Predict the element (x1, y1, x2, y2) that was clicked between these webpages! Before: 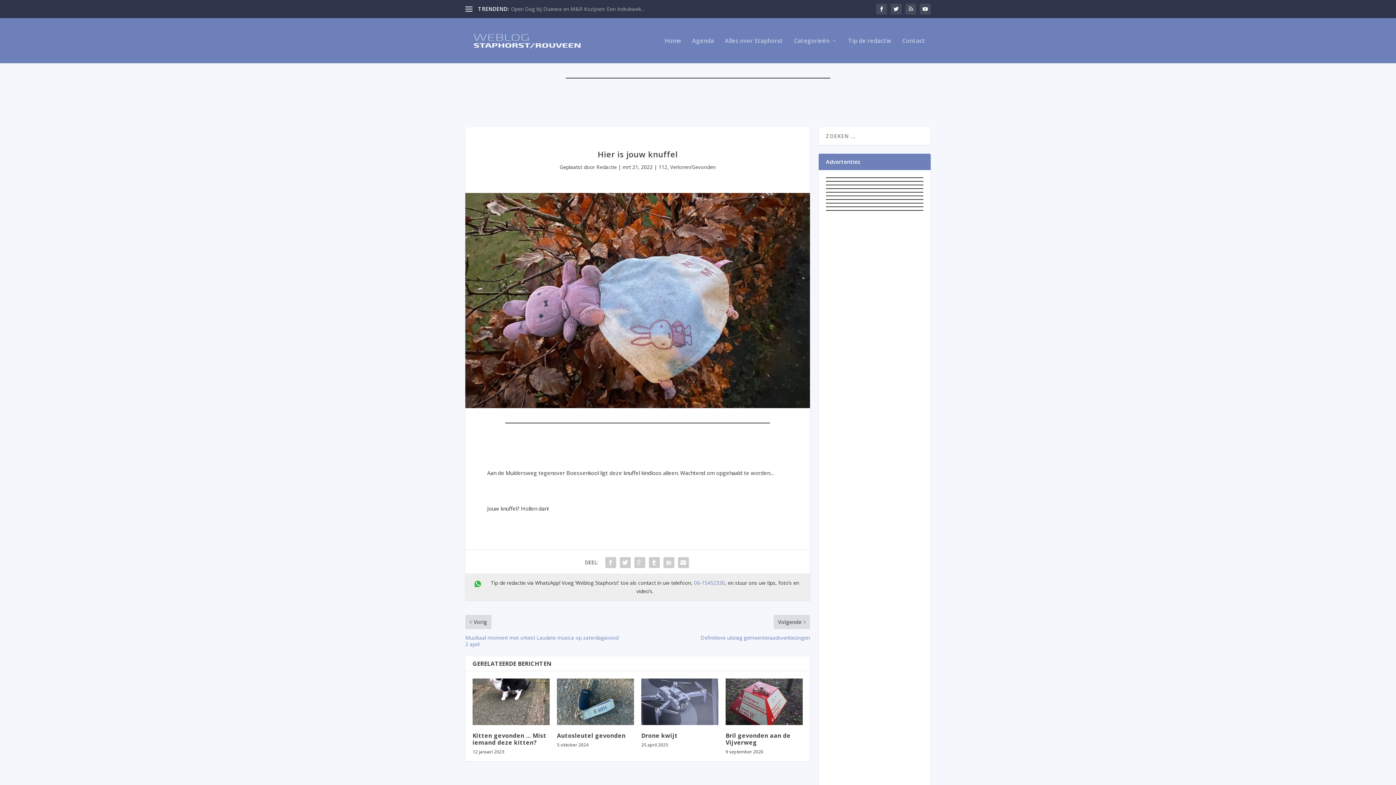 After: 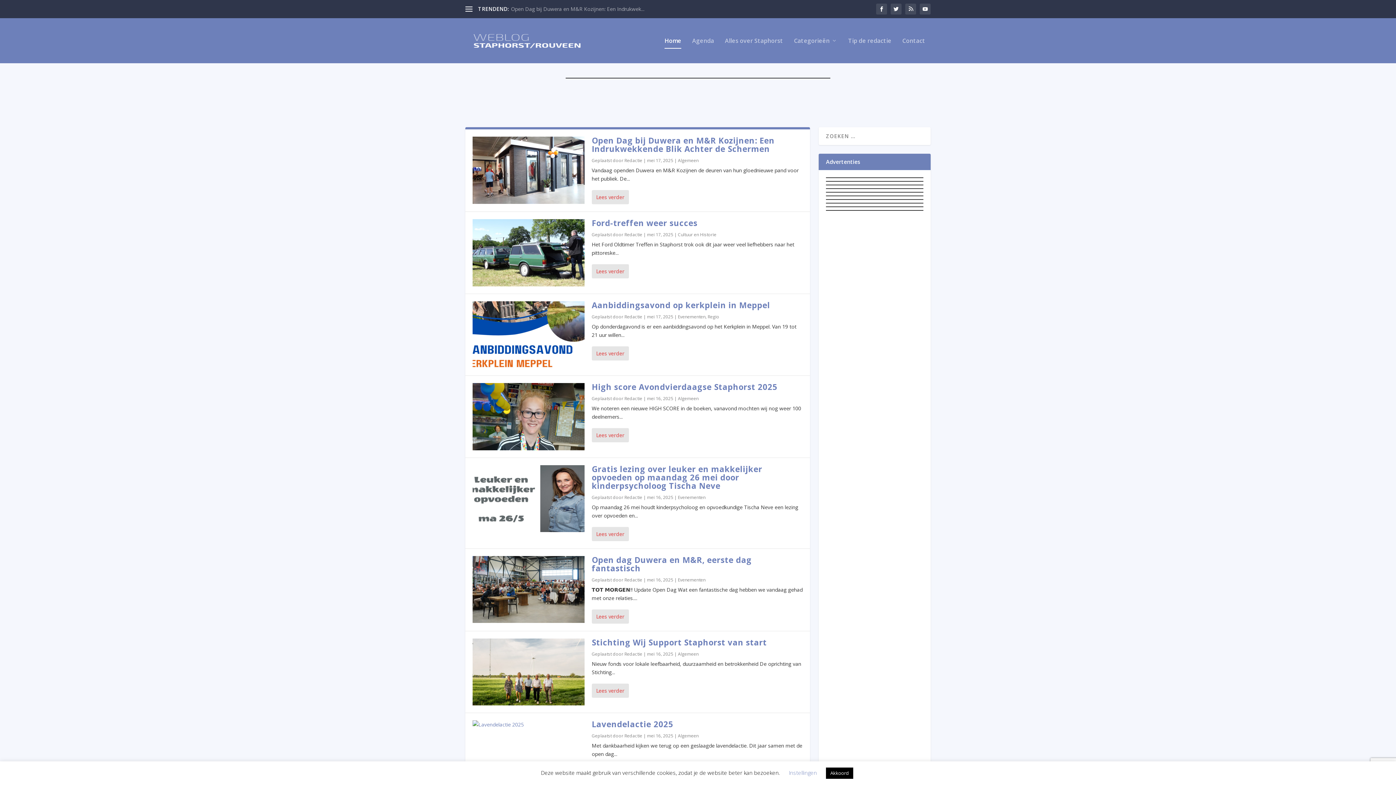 Action: label: Home bbox: (664, 37, 681, 63)